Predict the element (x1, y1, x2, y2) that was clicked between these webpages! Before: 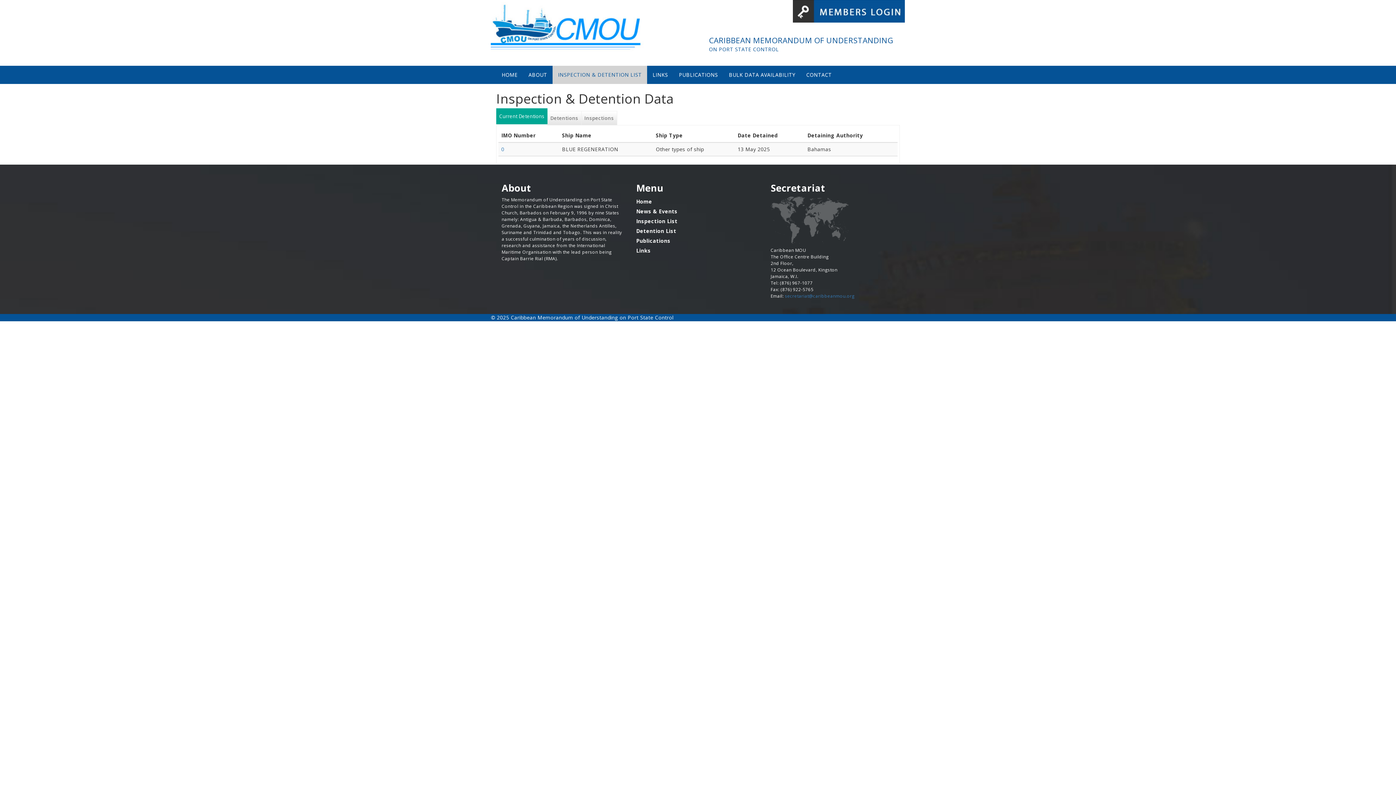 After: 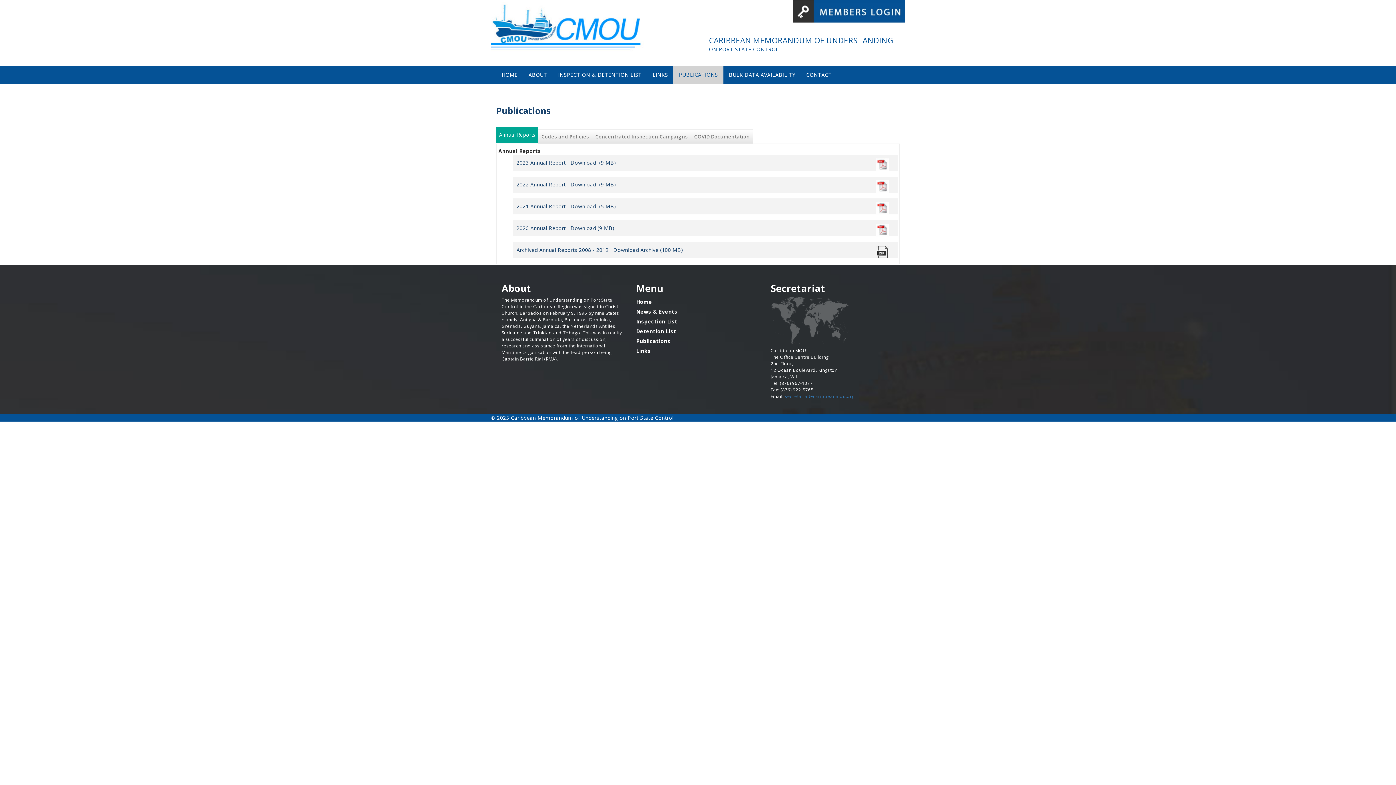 Action: label: Publications bbox: (636, 237, 670, 244)